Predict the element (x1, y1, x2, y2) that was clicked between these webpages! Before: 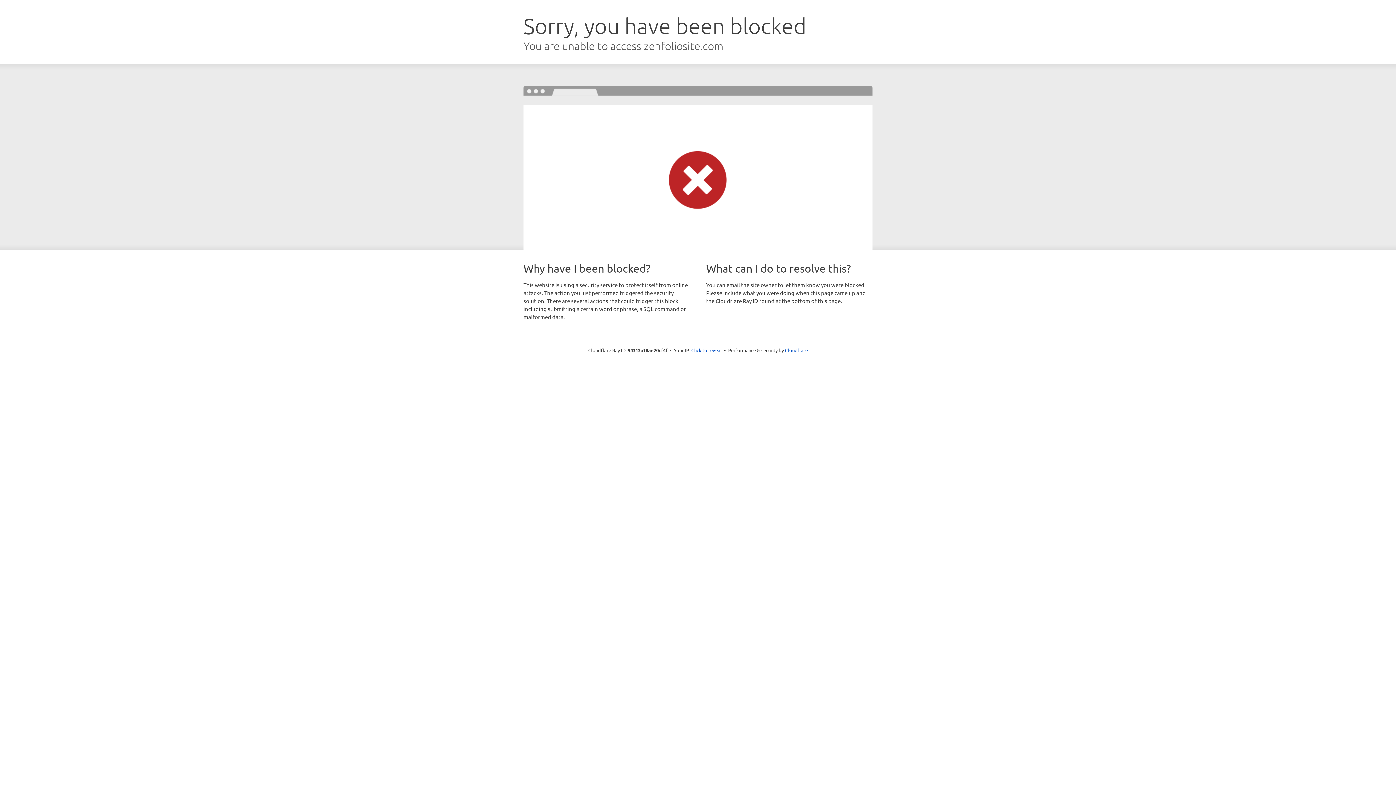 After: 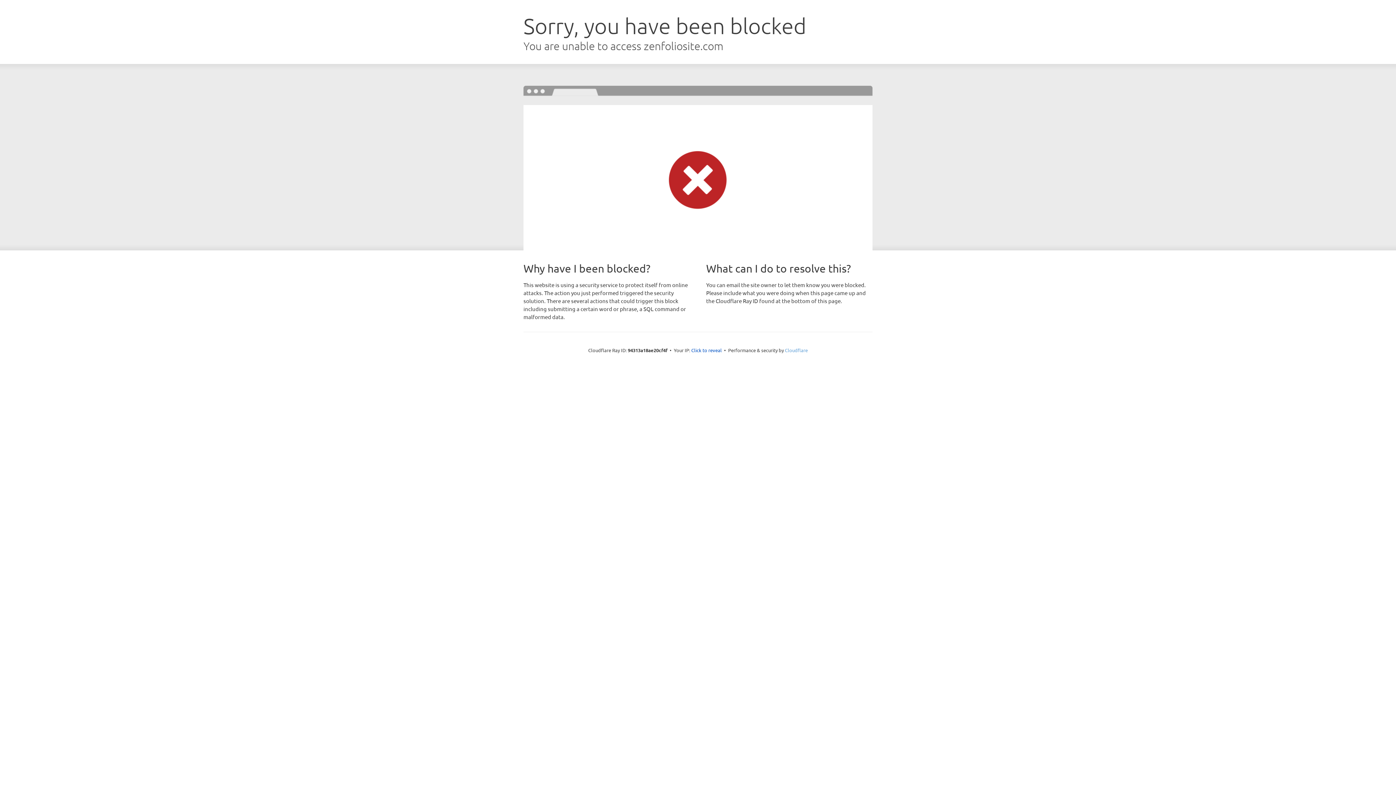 Action: bbox: (785, 347, 808, 353) label: Cloudflare